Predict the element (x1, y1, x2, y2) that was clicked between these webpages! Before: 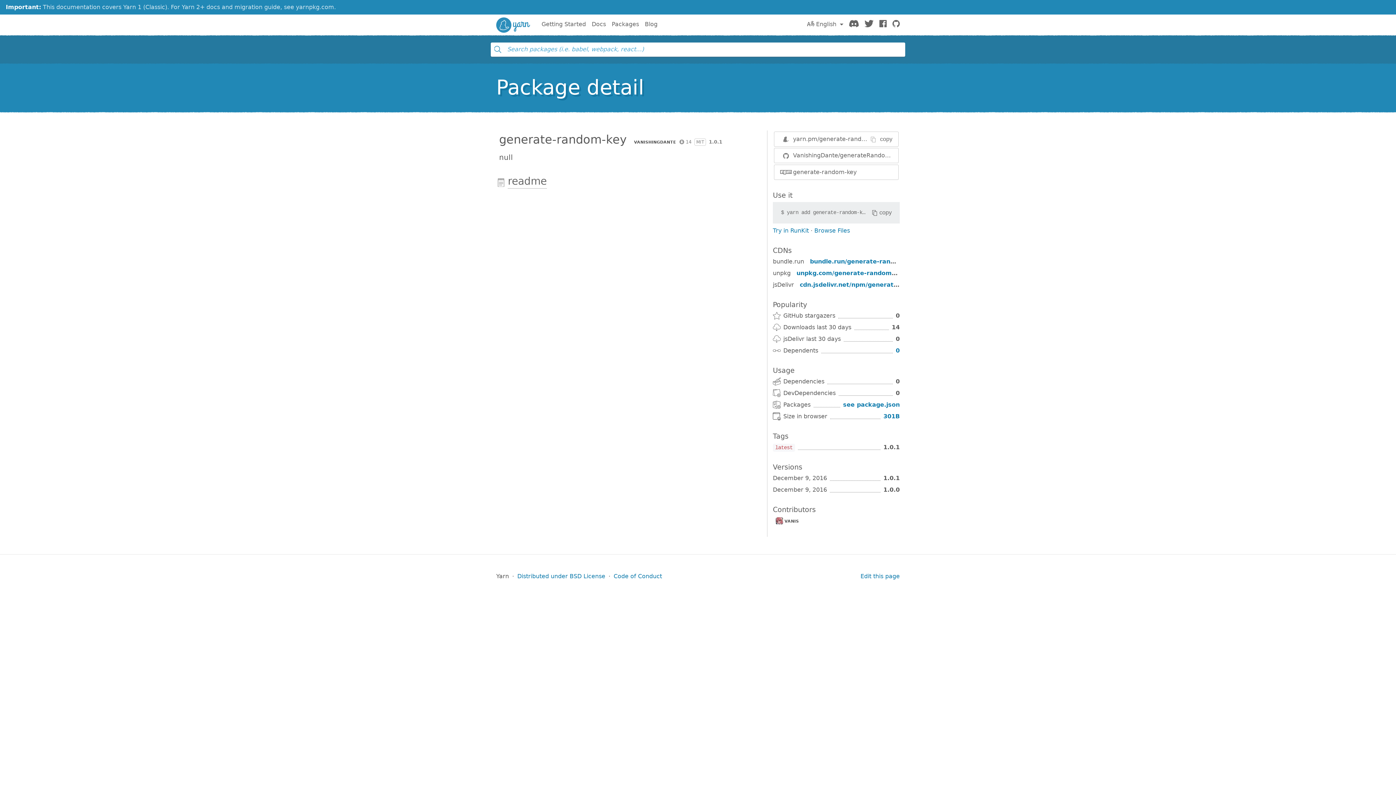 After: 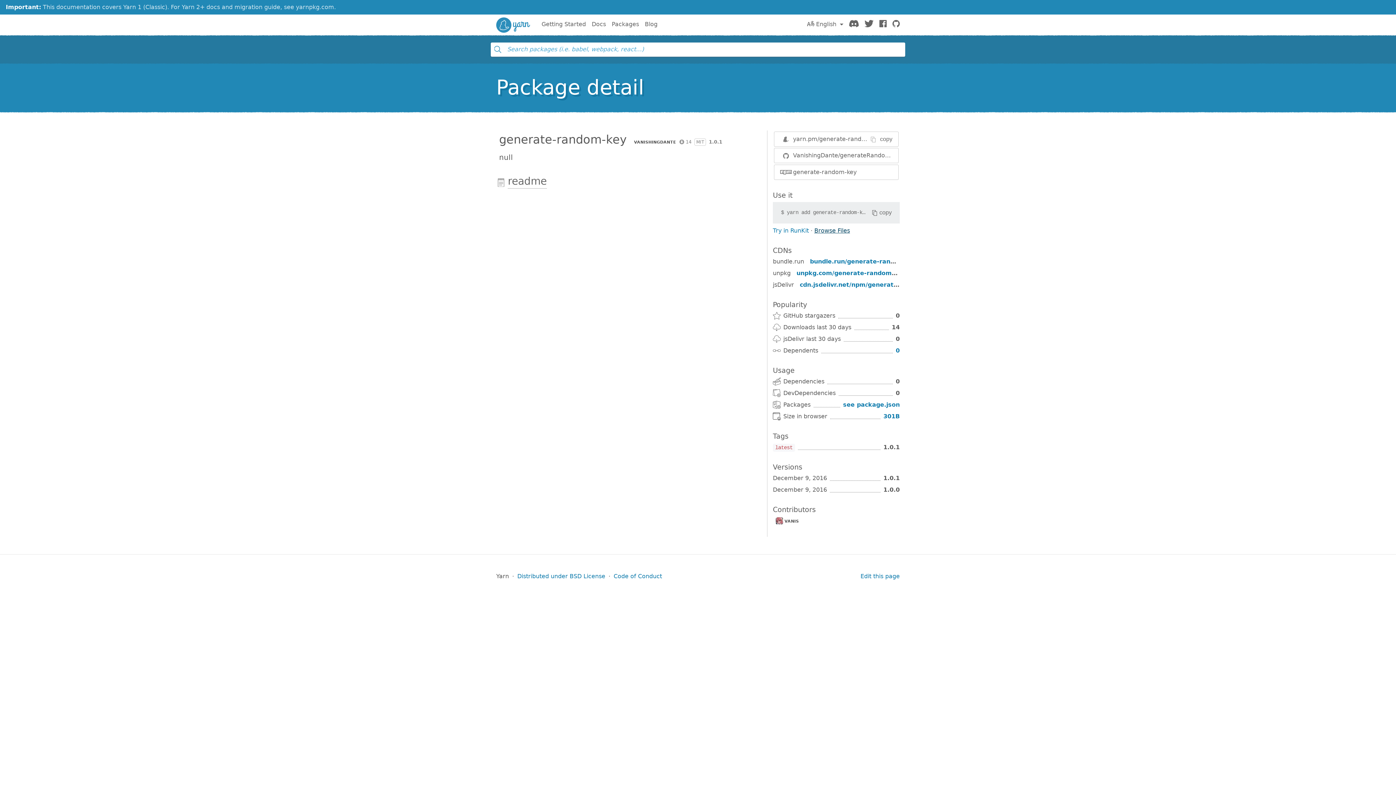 Action: label: Browse Files bbox: (814, 227, 850, 234)